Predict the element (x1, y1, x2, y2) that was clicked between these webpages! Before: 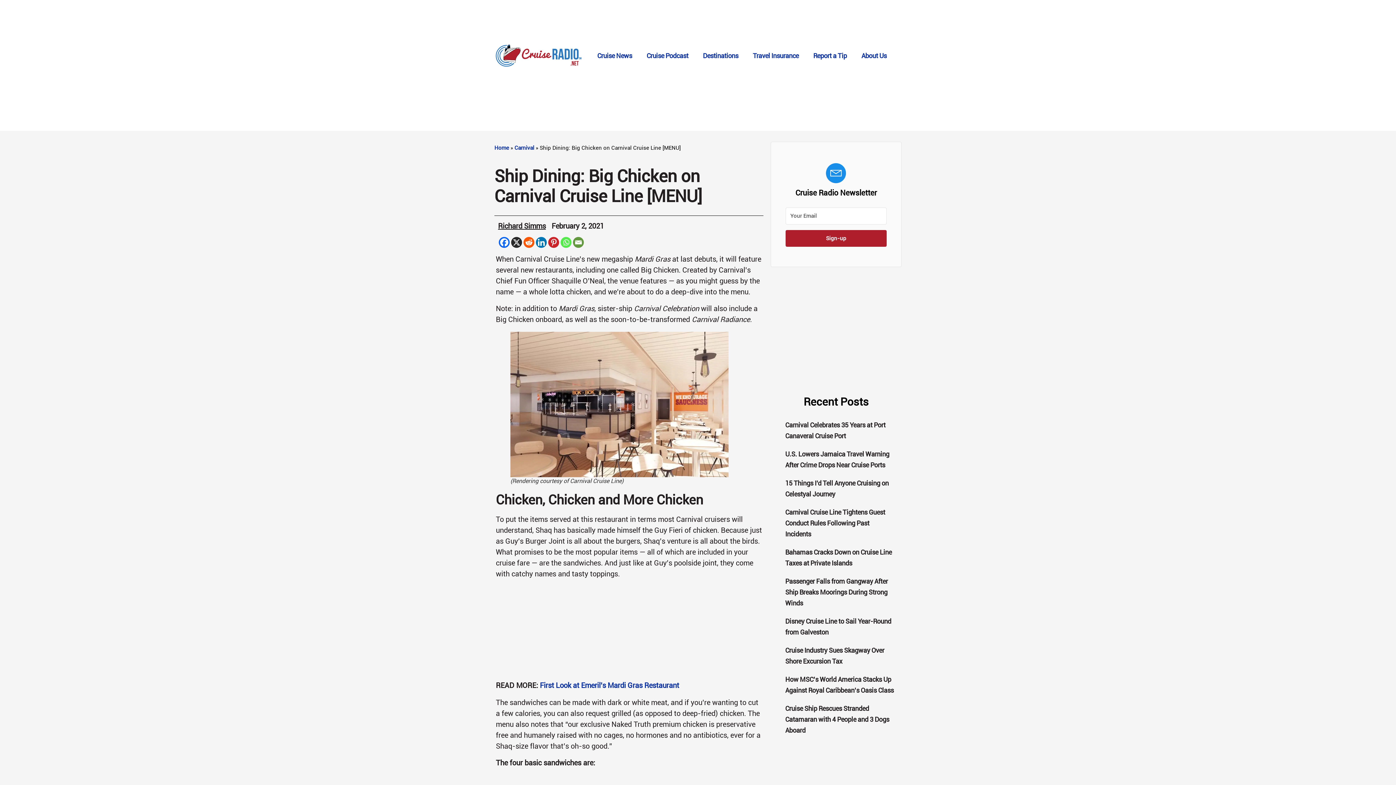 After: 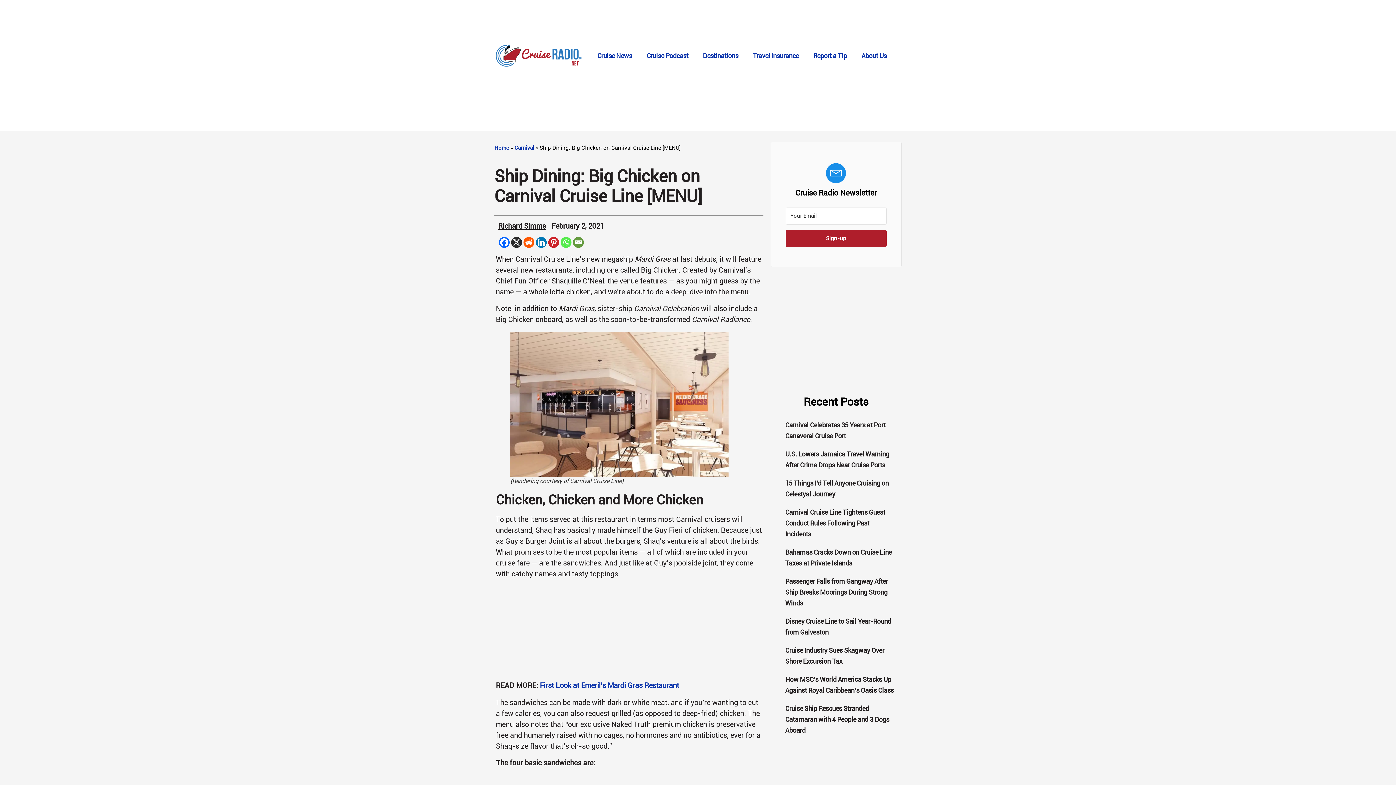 Action: bbox: (523, 236, 534, 247) label: Reddit